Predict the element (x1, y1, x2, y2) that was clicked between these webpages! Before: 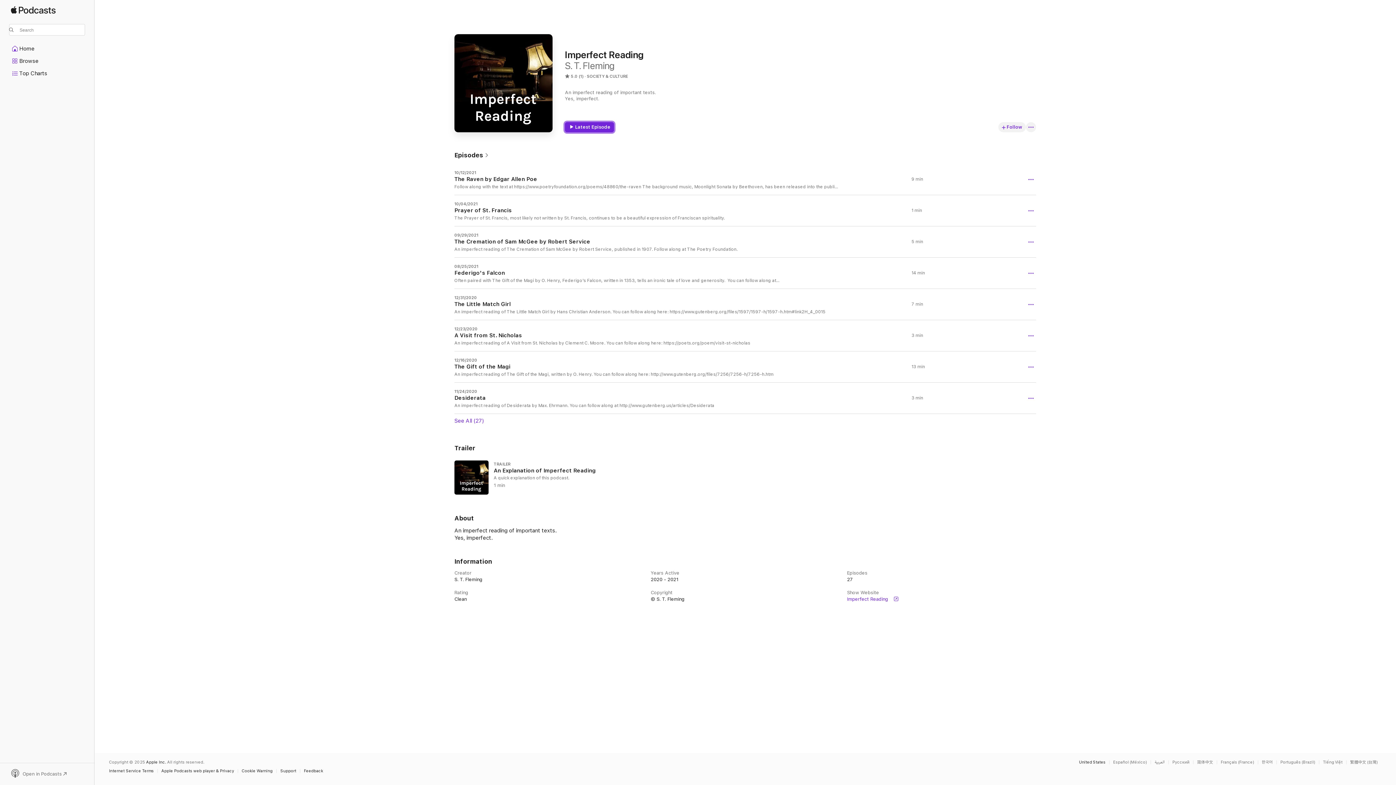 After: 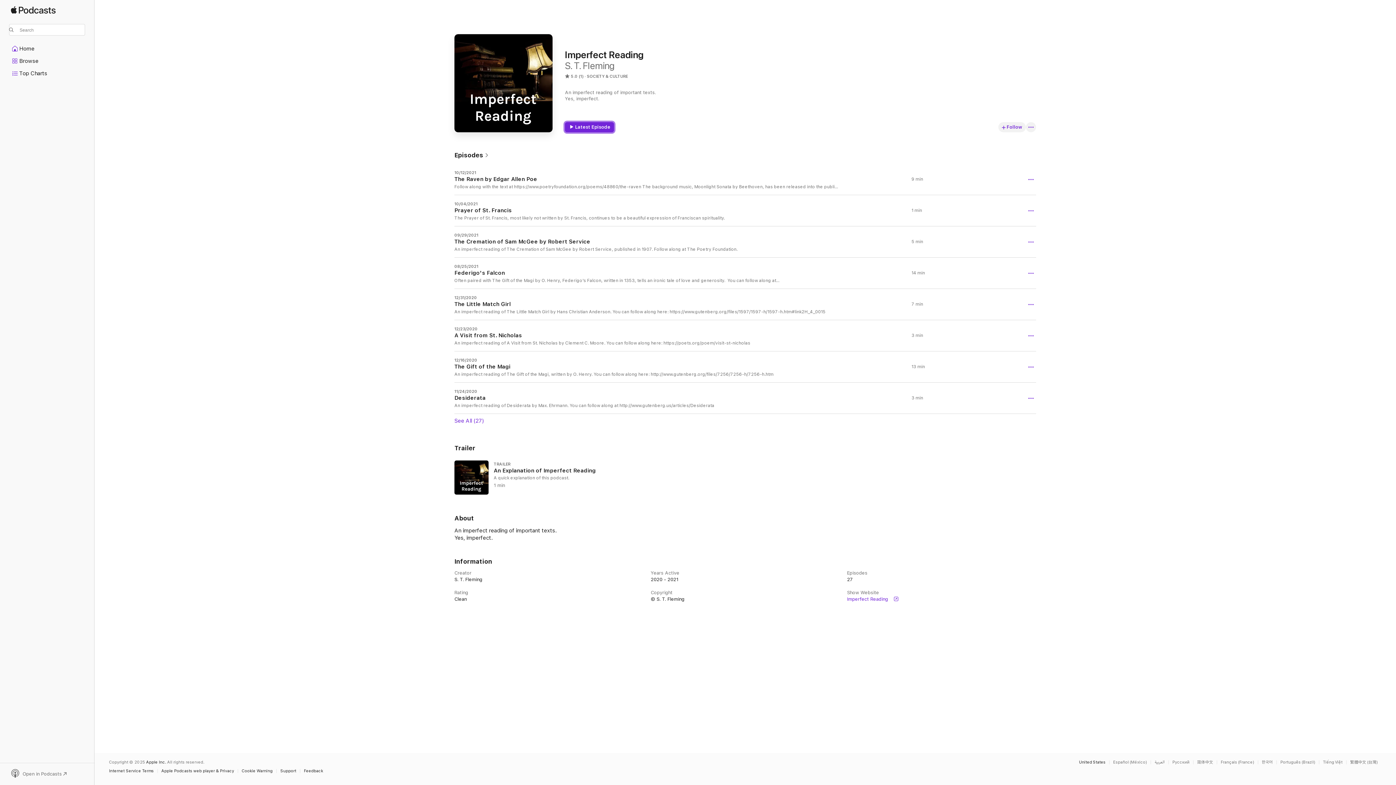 Action: label: Latest Episode bbox: (565, 122, 614, 132)